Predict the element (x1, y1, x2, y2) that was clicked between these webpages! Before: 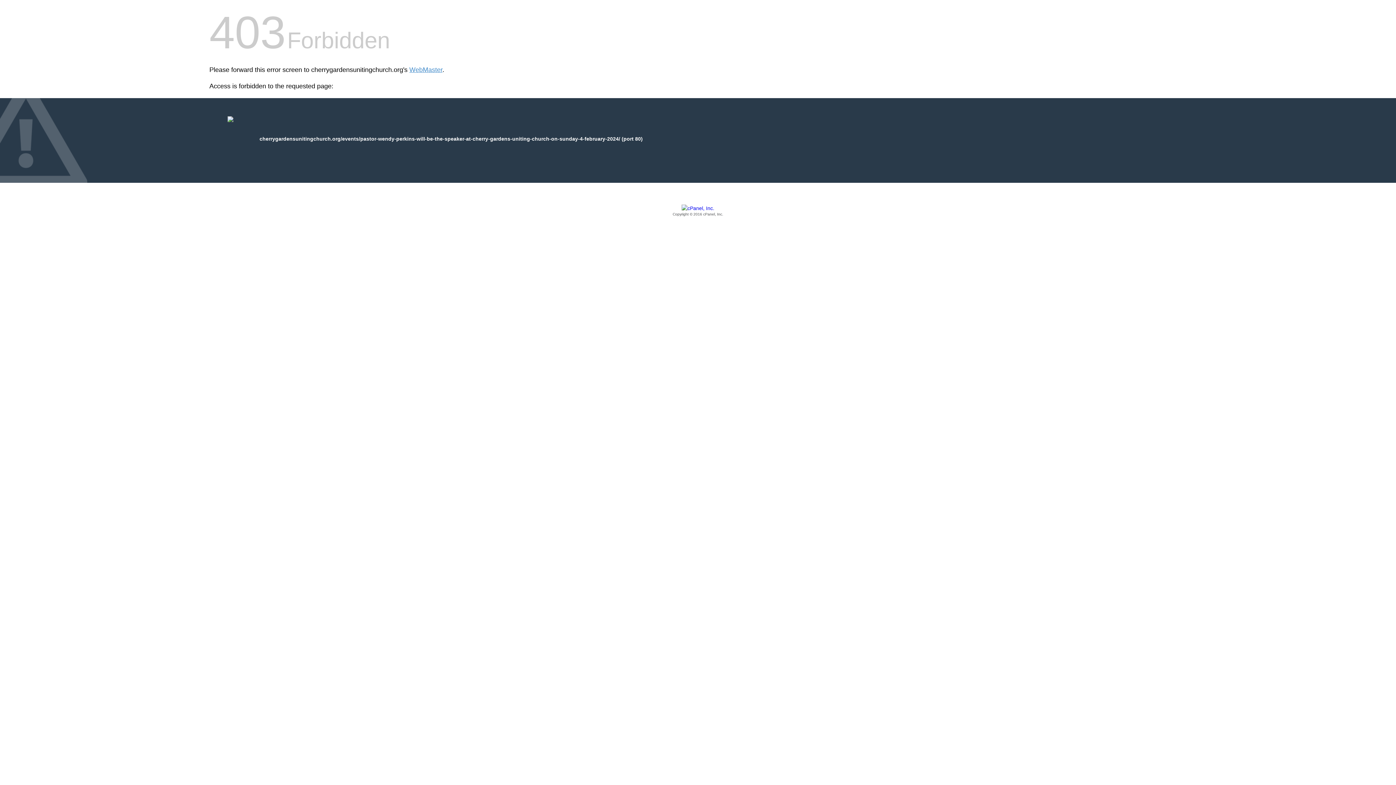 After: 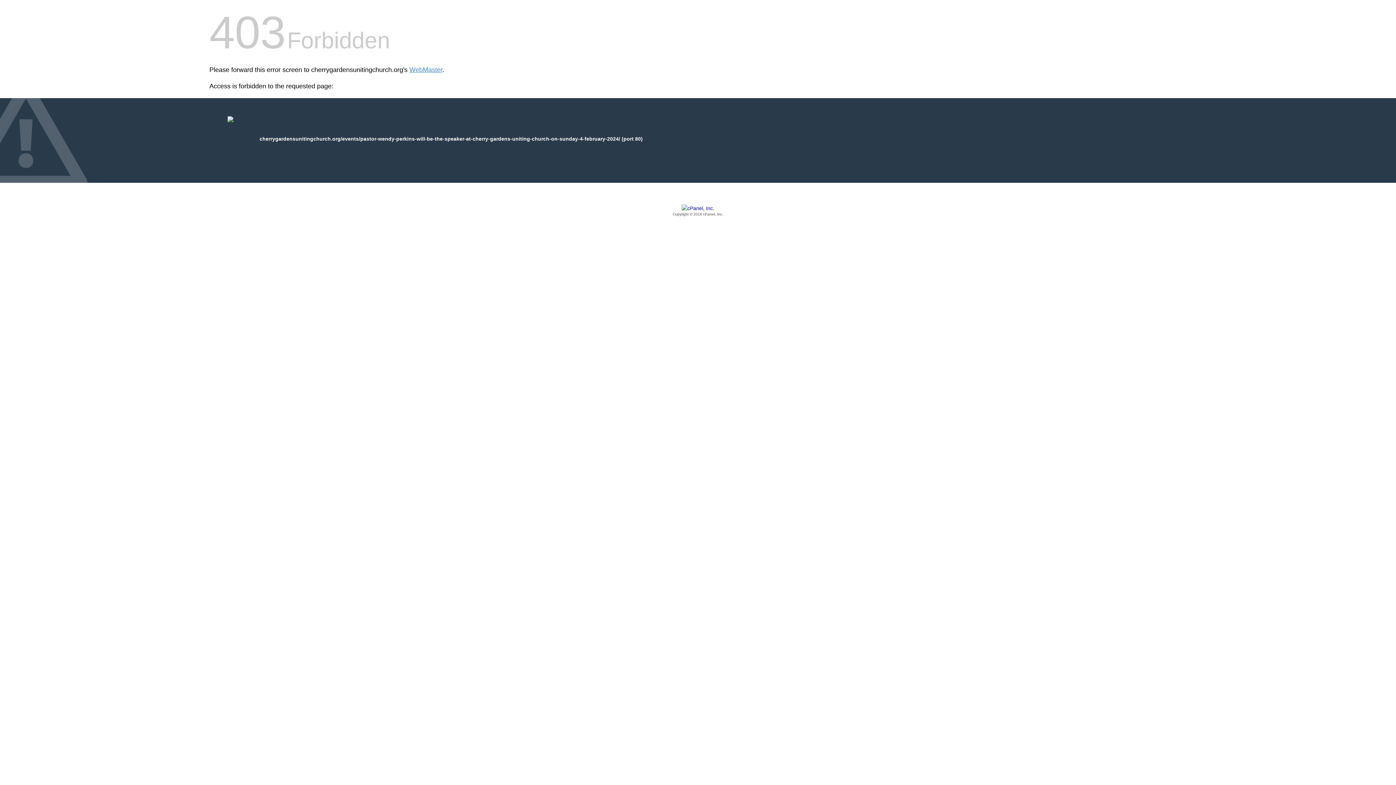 Action: label: Copyright © 2016 cPanel, Inc. bbox: (209, 205, 1186, 217)